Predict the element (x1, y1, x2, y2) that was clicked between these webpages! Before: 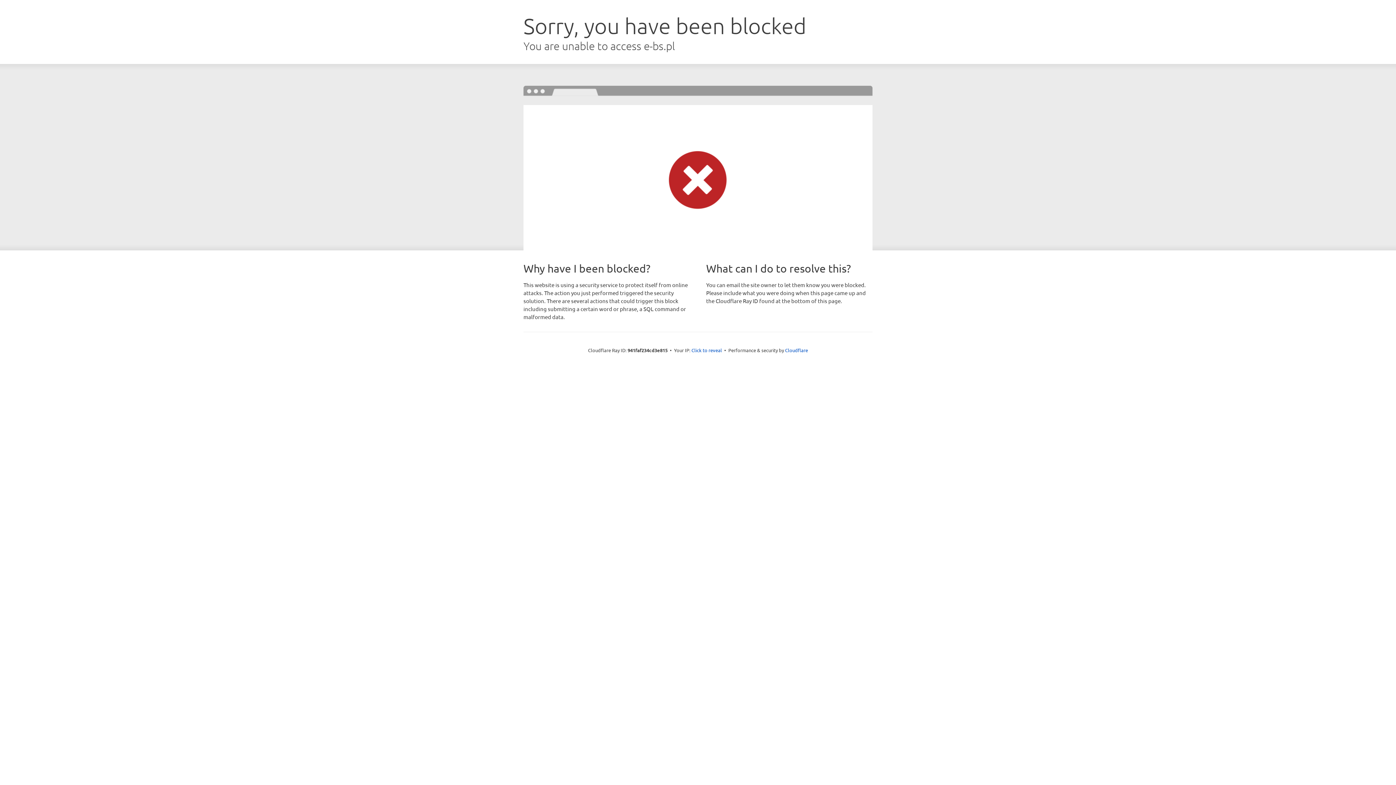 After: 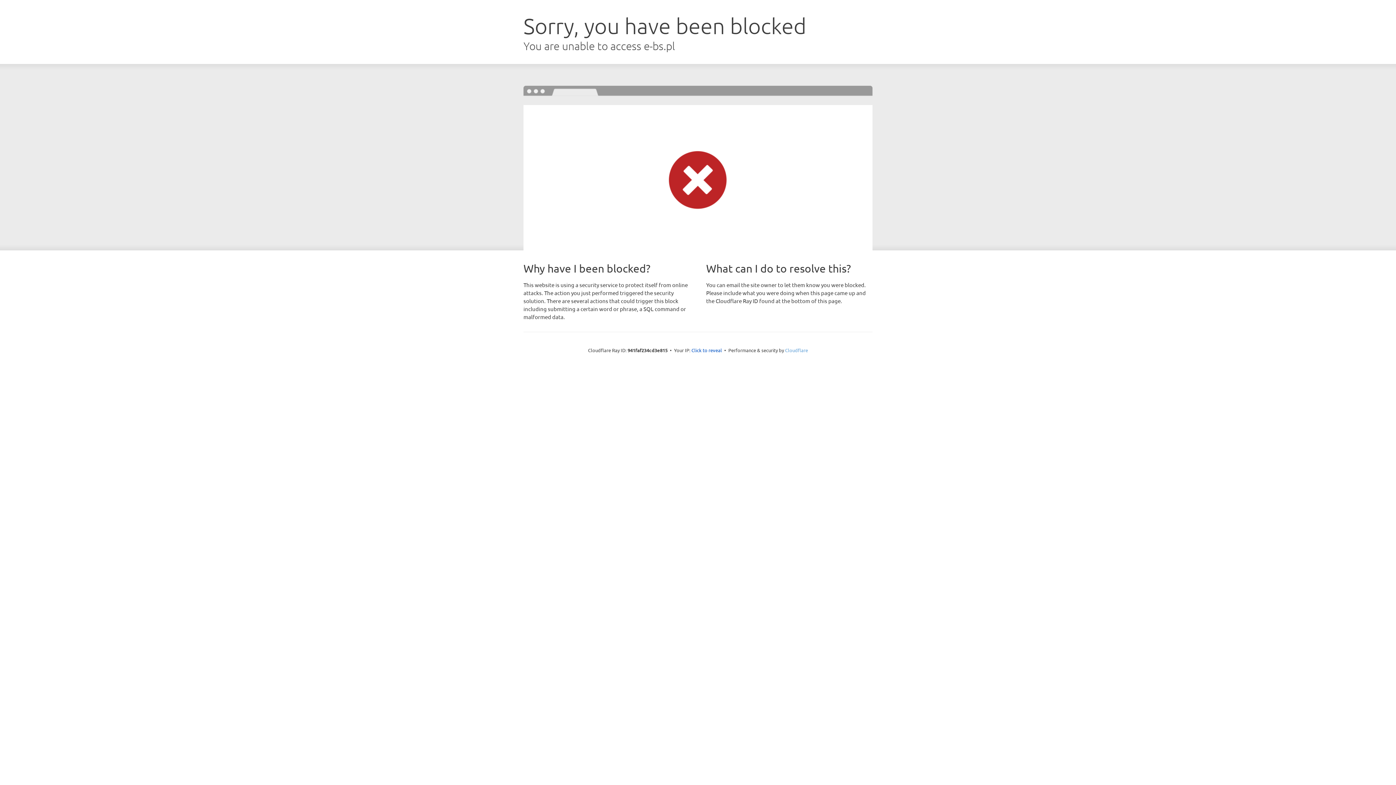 Action: bbox: (785, 347, 808, 353) label: Cloudflare